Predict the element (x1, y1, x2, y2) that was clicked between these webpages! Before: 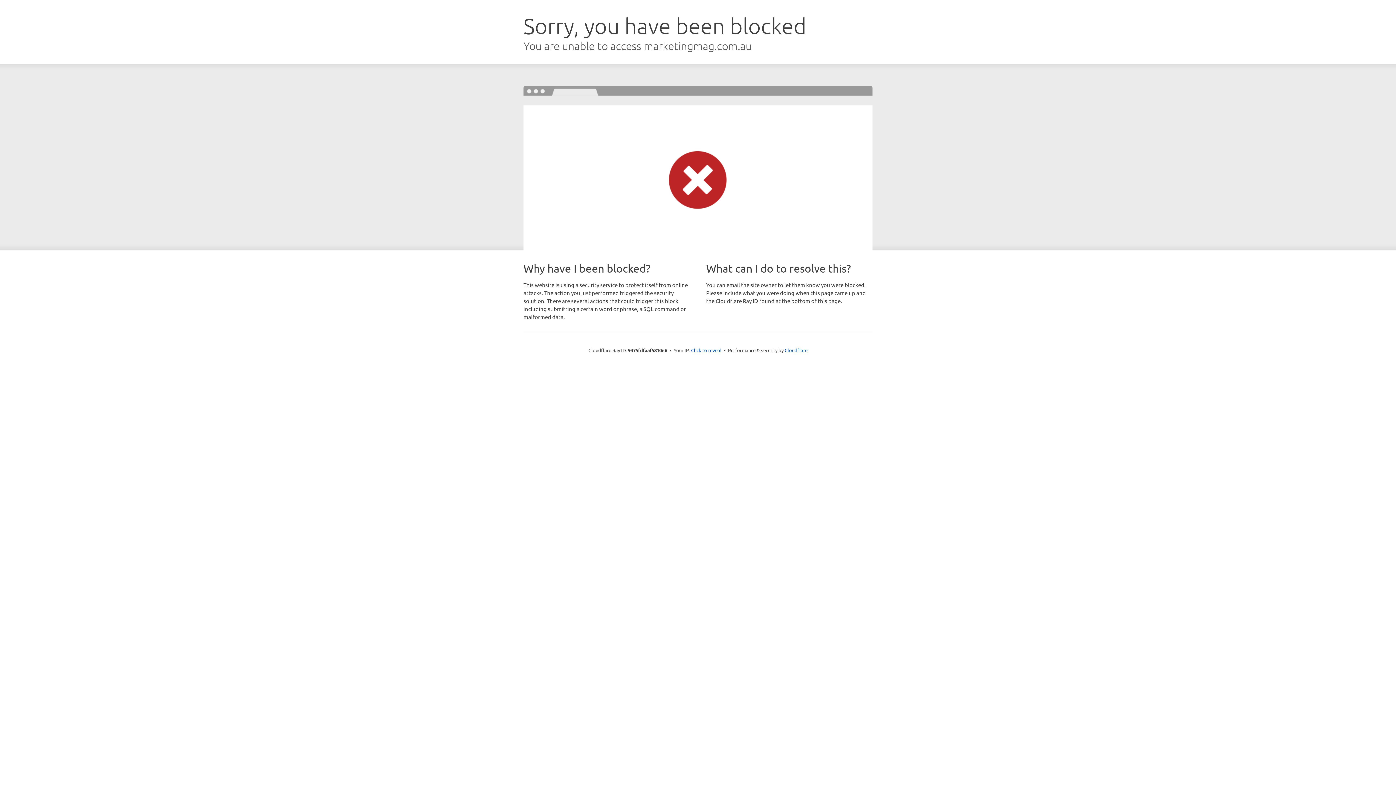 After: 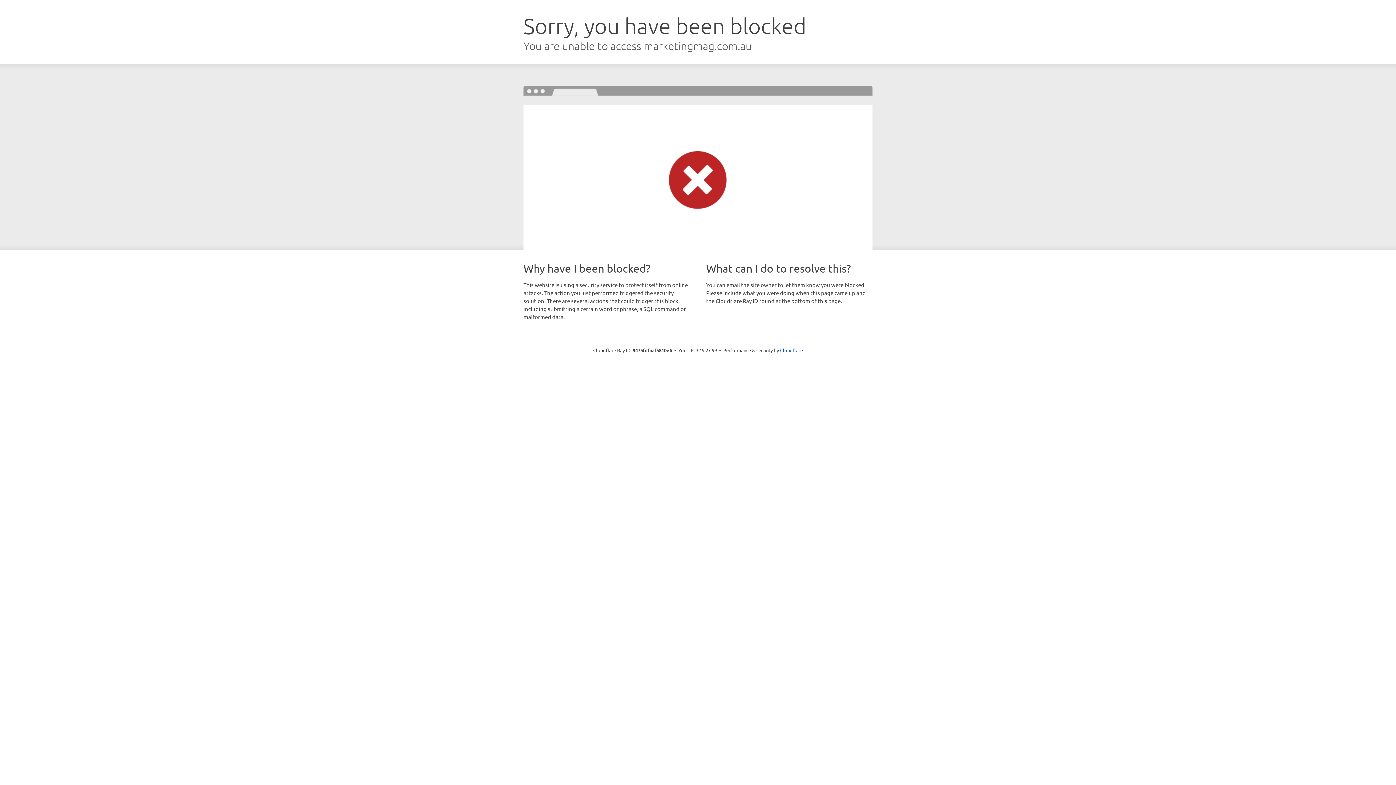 Action: label: Click to reveal bbox: (691, 346, 721, 353)